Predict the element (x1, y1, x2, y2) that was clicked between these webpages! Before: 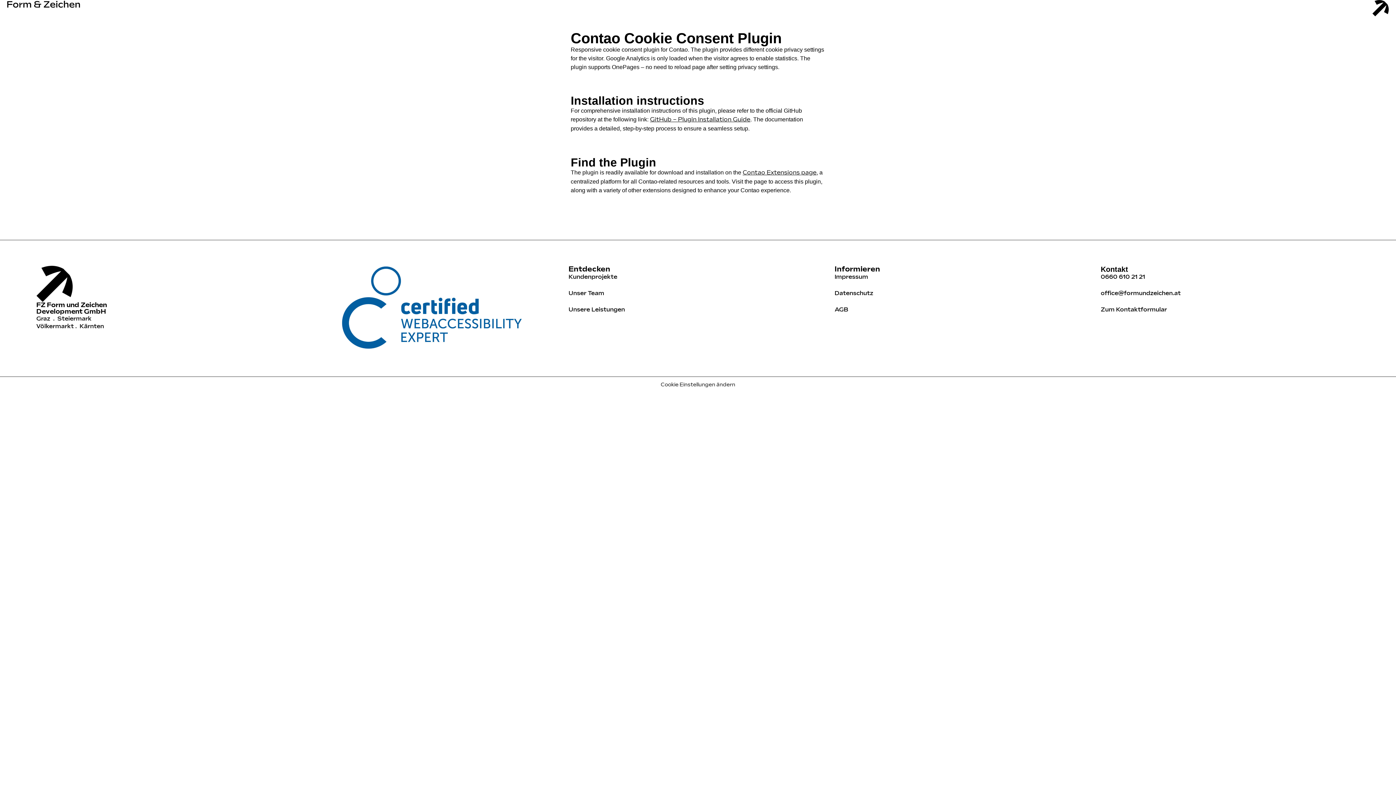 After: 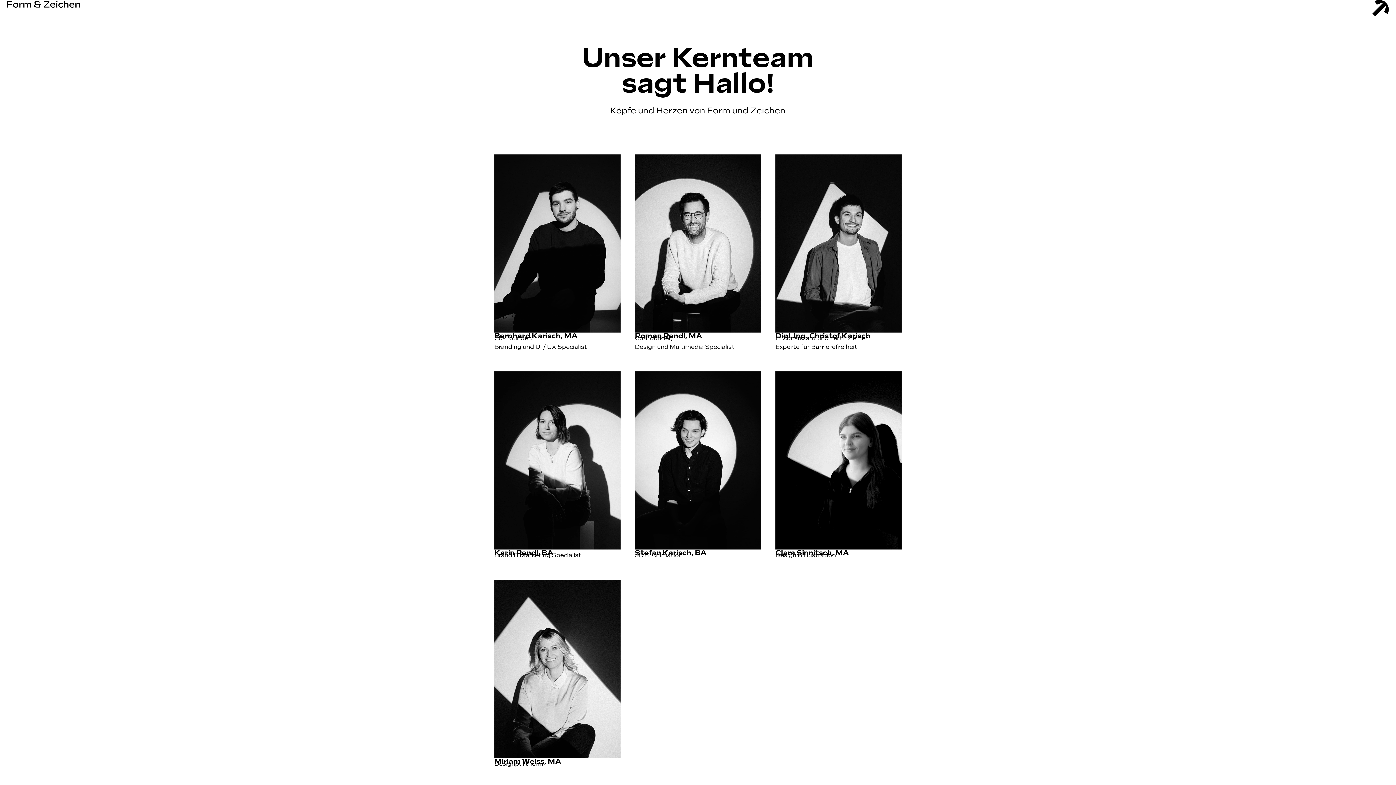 Action: bbox: (568, 289, 827, 298) label: Unser Team